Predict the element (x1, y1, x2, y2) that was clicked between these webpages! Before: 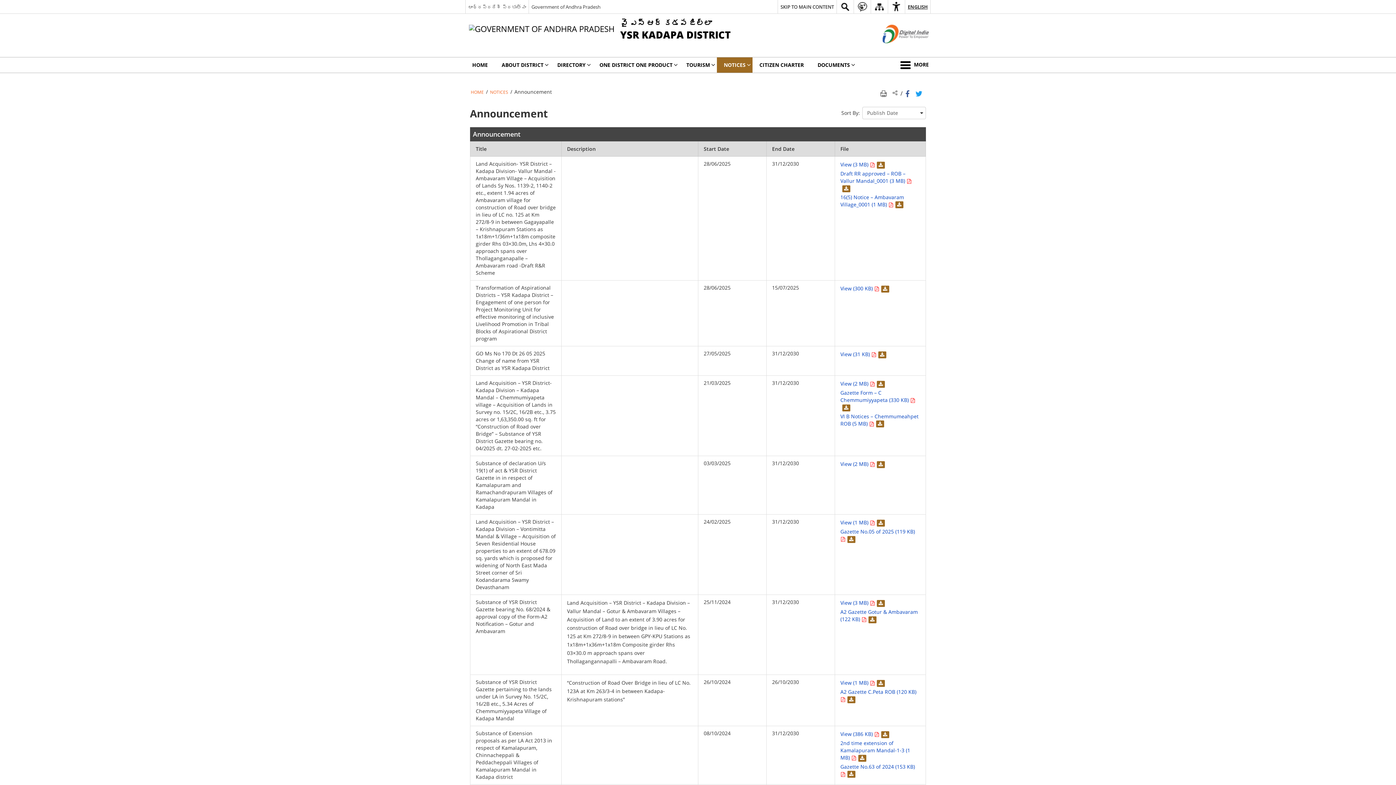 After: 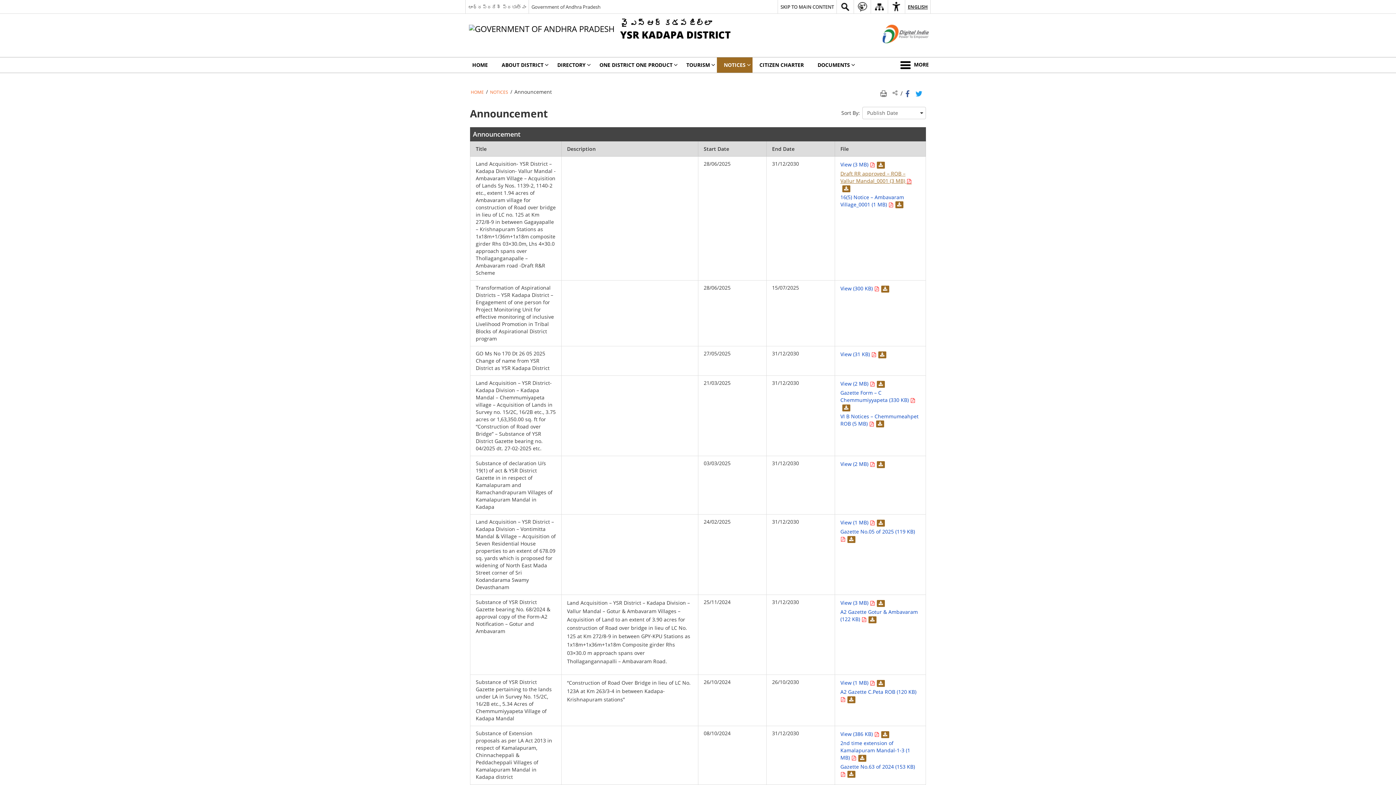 Action: label: Land Acquisition- YSR District – Kadapa Division- Vallur Mandal -Ambavaram Village – Acquisition of Lands Sy Nos. 1139-2, 1140-2 etc., extent 1.94 acres of Ambavaram village for construction of Road over bridge in lieu of LC no. 125 at Km 272/8-9 in between Gagayapalle – Krishnapuram Stations as 1x18m+1/36m+1x18m composite girder Rhs 03×30.0m, Lhs 4×30.0 approach spans over Thollaganganapalle – Ambavaram road -Draft R&R Scheme PDF 3 MB - opens in new window bbox: (840, 170, 911, 184)